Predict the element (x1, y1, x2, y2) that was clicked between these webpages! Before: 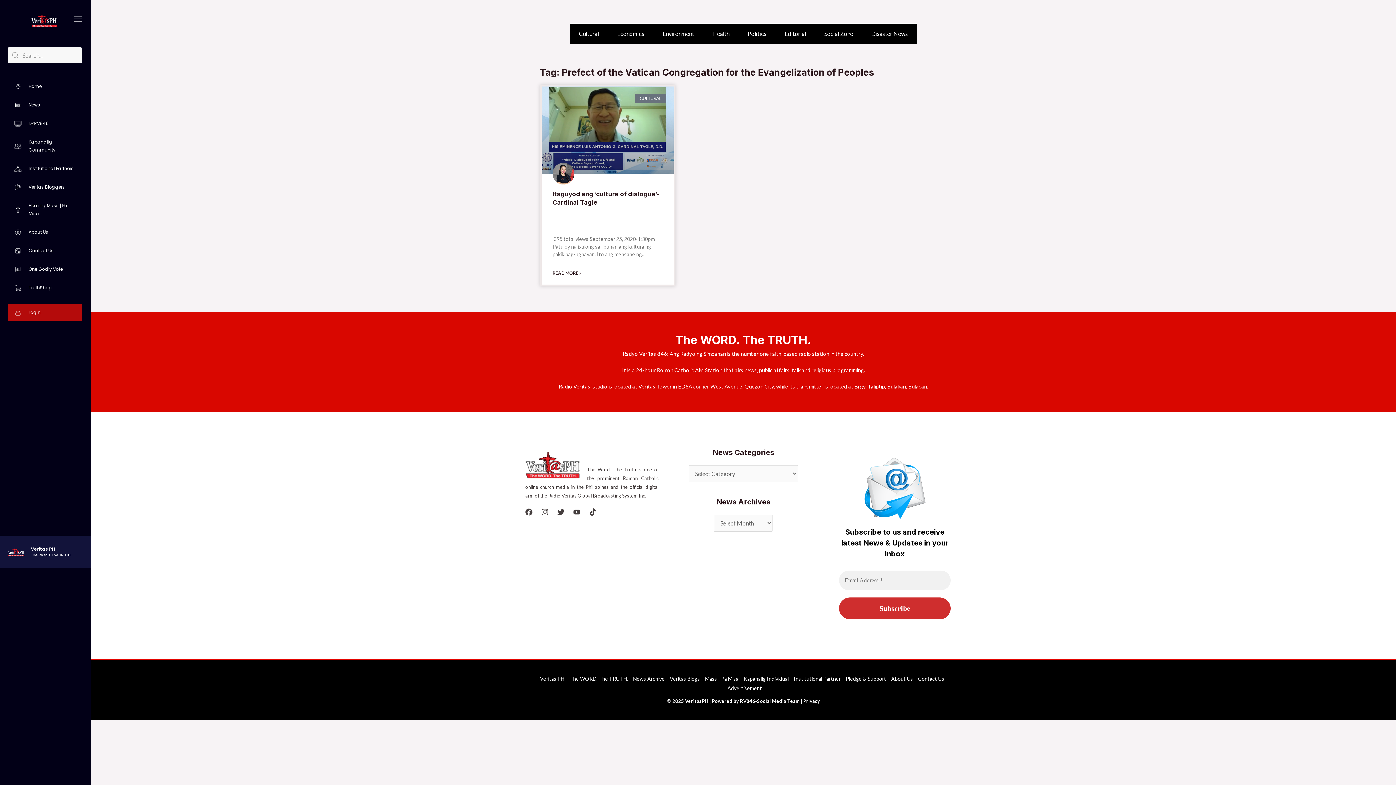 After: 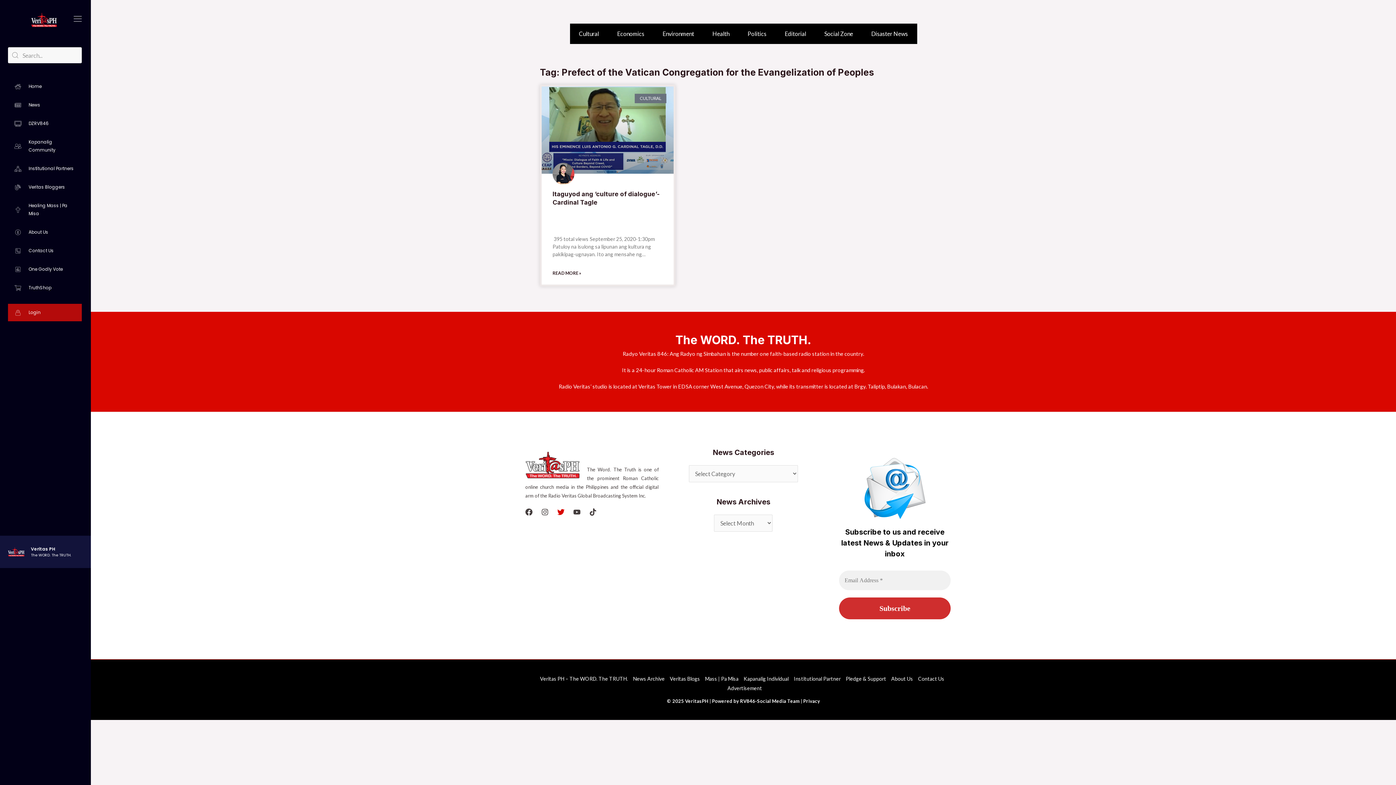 Action: label: Twitter bbox: (557, 508, 564, 515)